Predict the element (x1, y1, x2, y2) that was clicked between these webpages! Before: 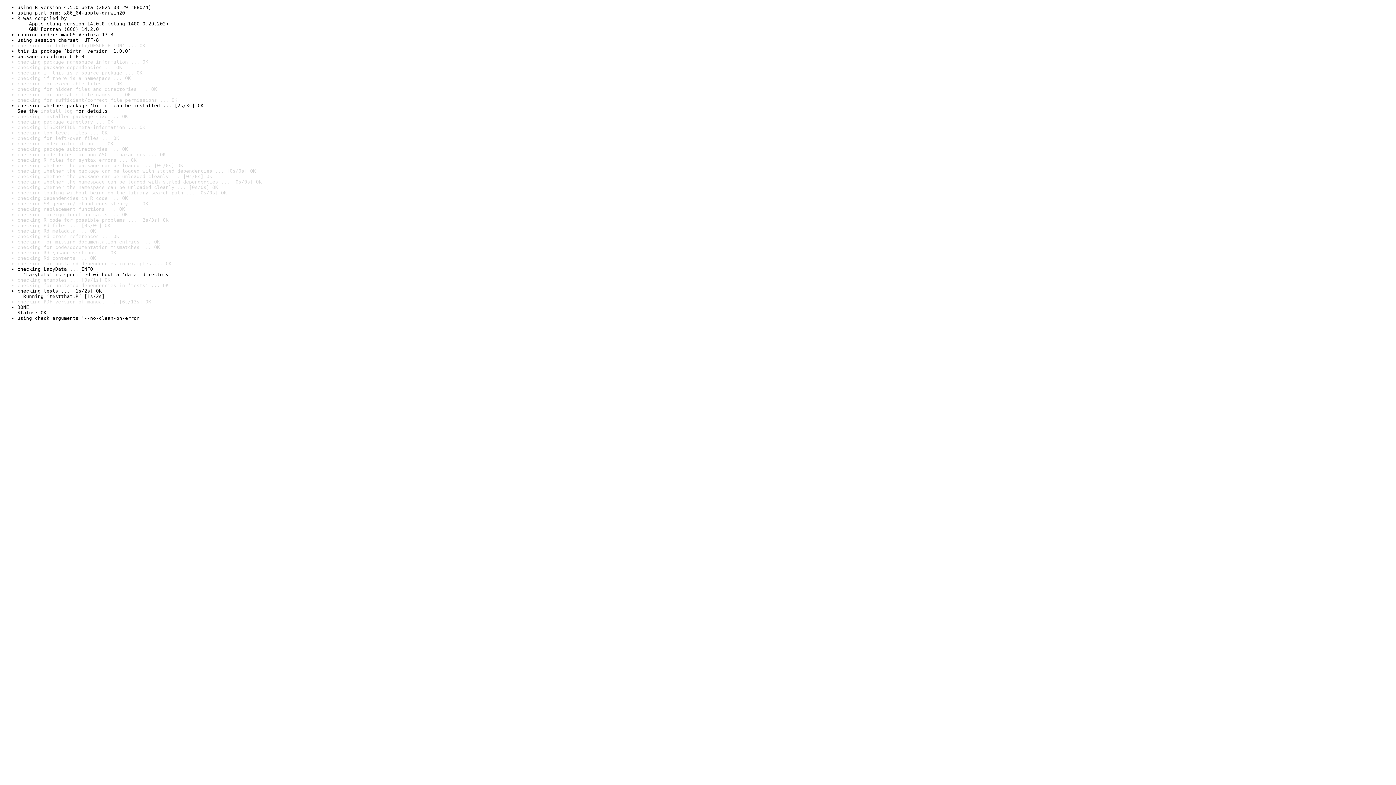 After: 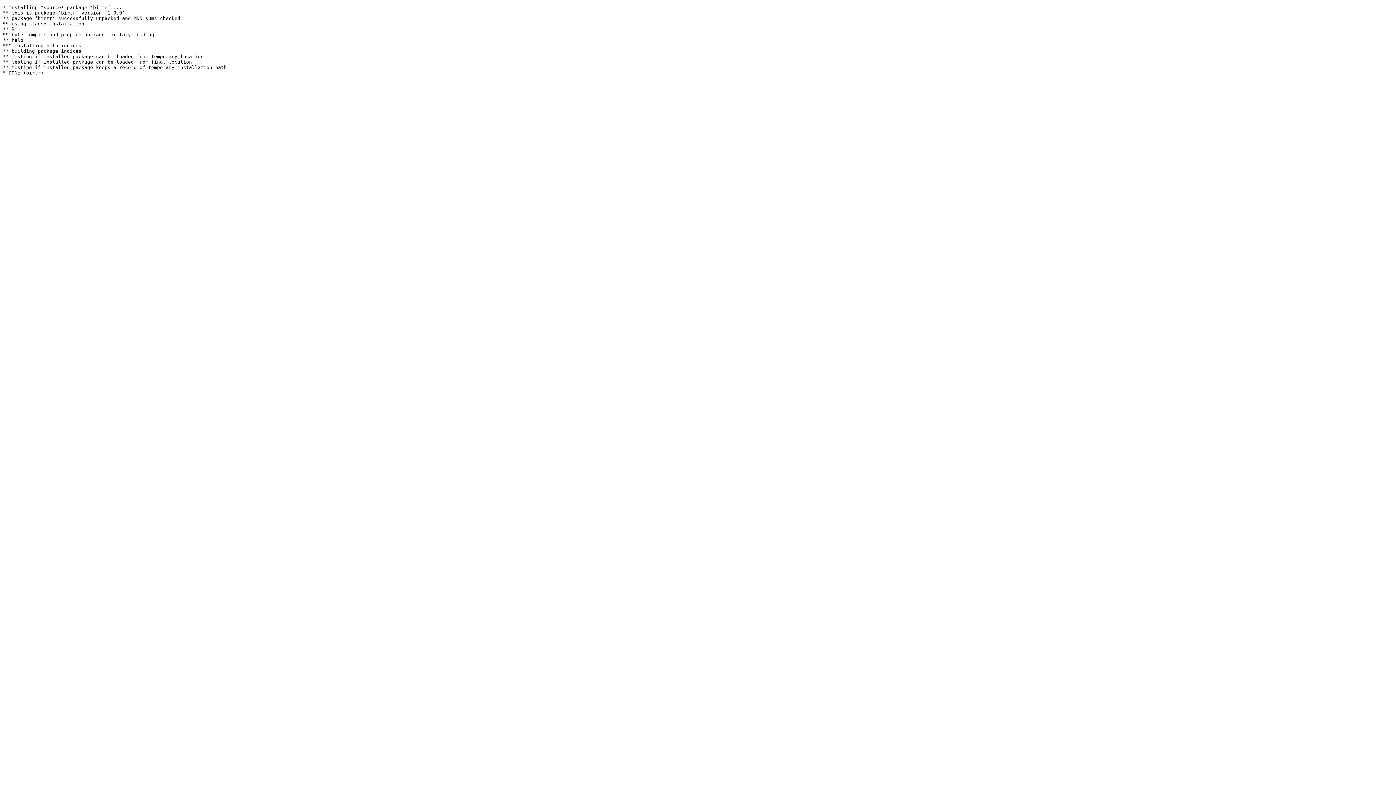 Action: label: install log bbox: (40, 108, 72, 113)